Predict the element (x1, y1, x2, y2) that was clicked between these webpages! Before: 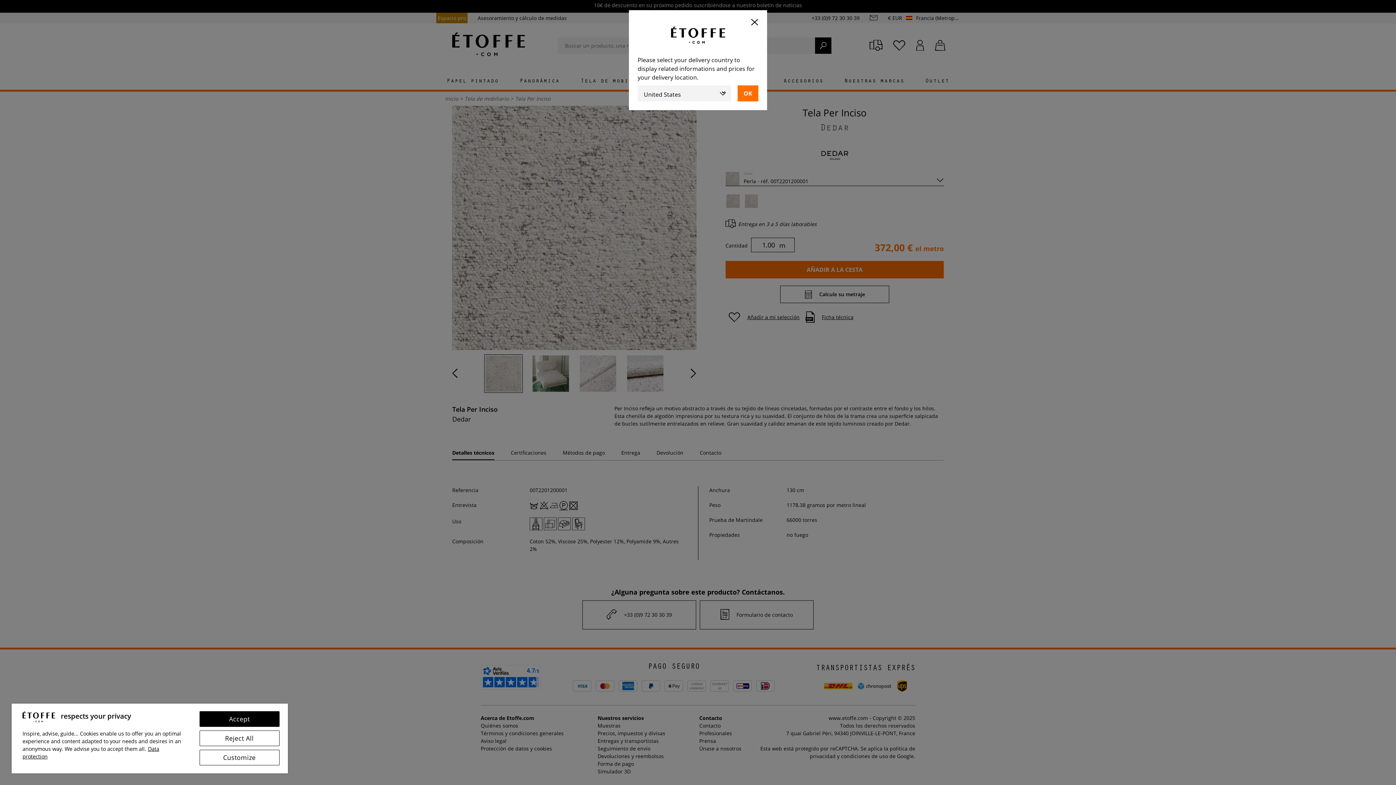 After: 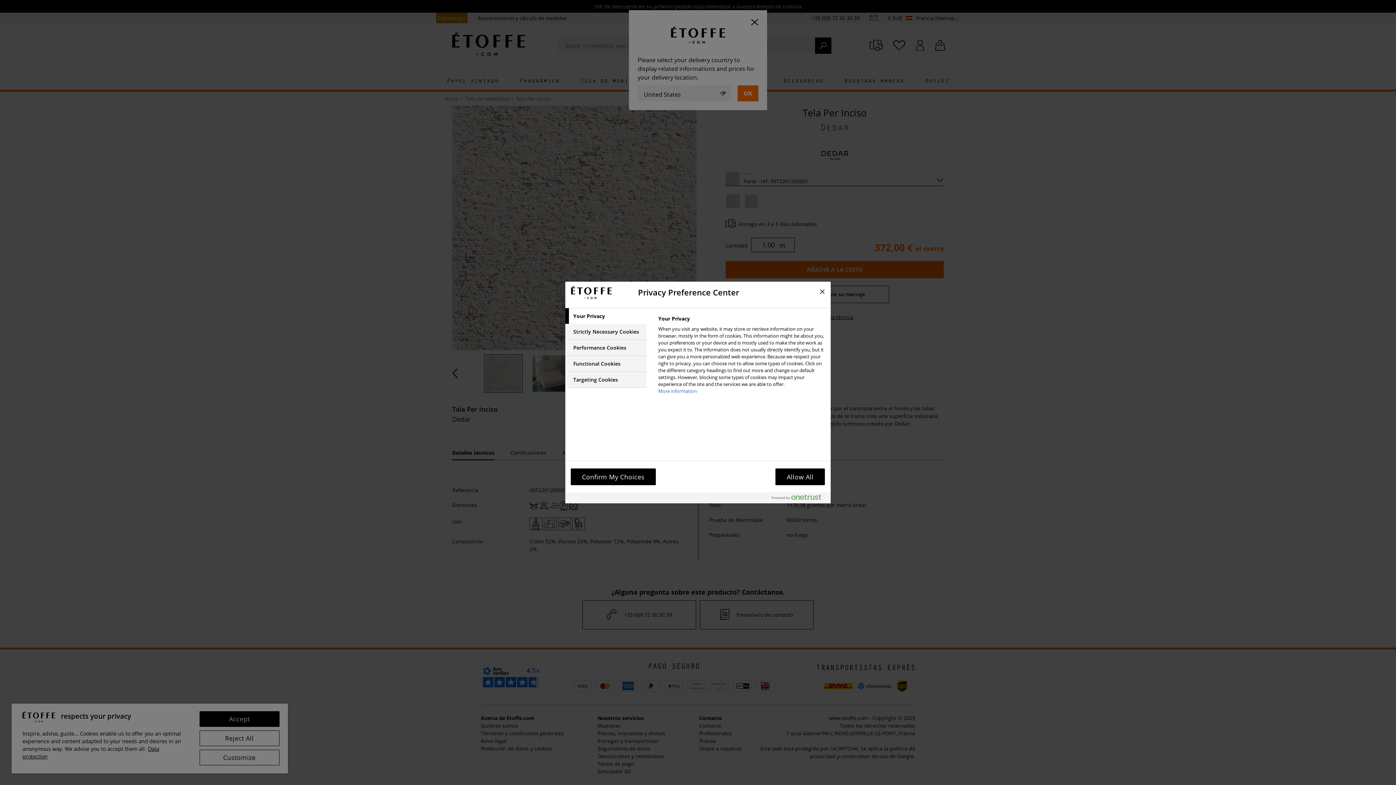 Action: label: Customize bbox: (199, 750, 279, 765)